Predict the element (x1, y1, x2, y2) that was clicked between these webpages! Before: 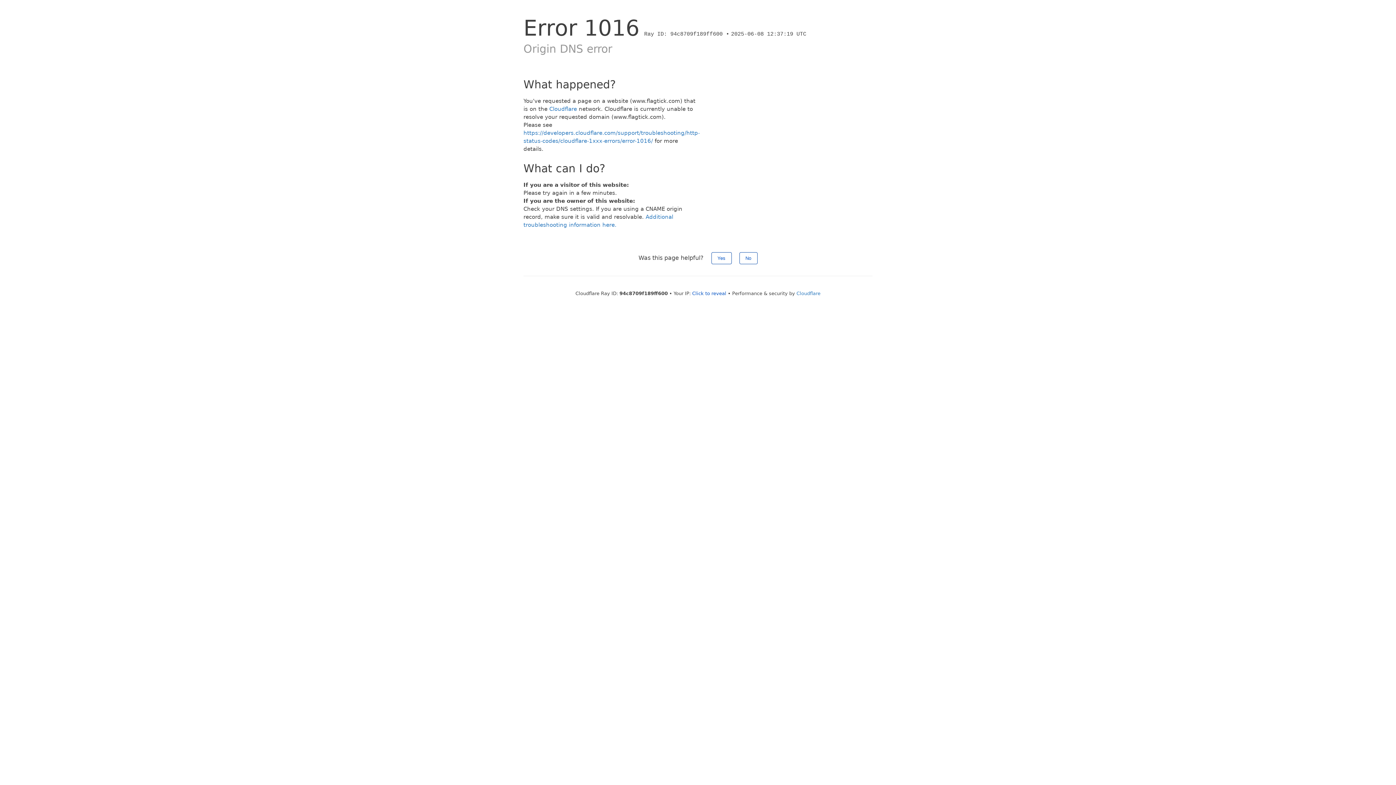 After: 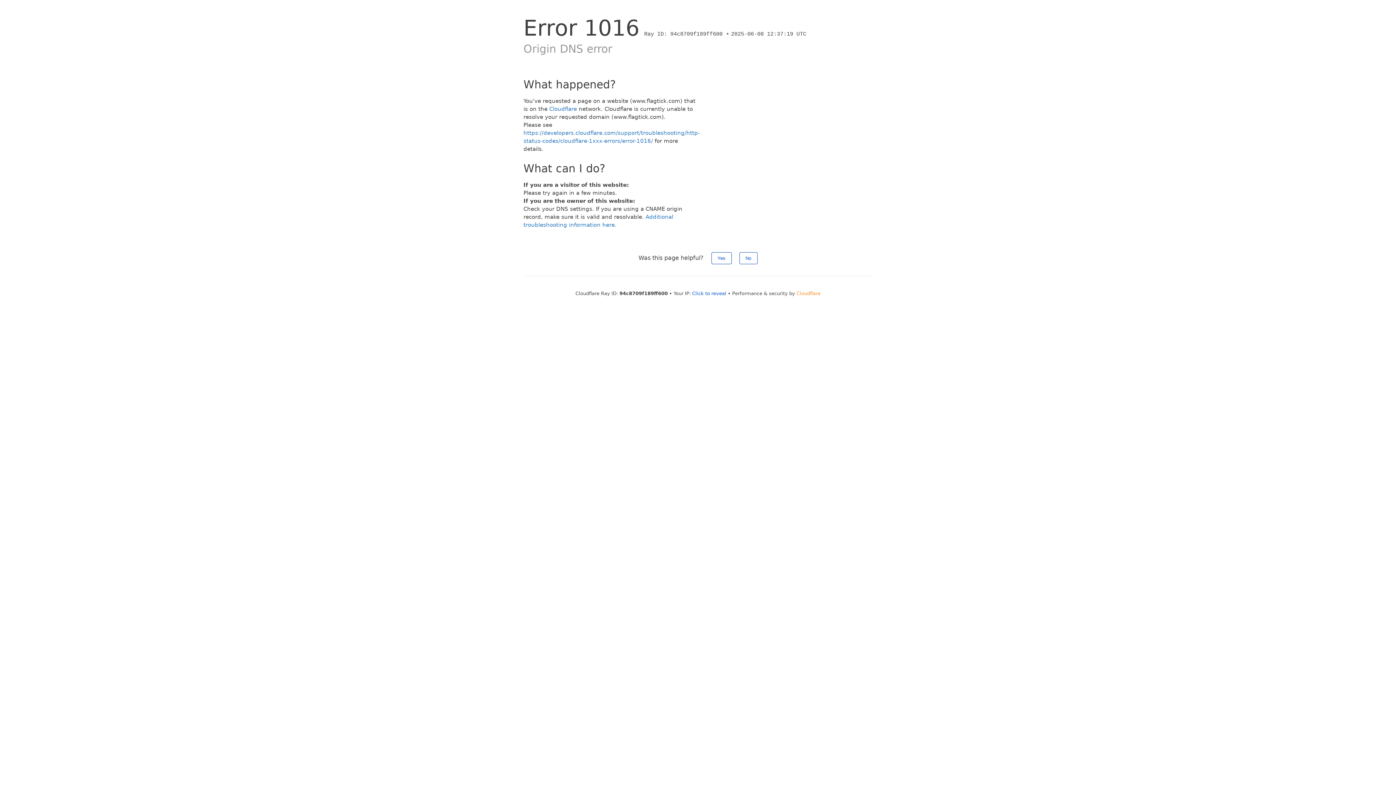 Action: bbox: (796, 290, 820, 296) label: Cloudflare